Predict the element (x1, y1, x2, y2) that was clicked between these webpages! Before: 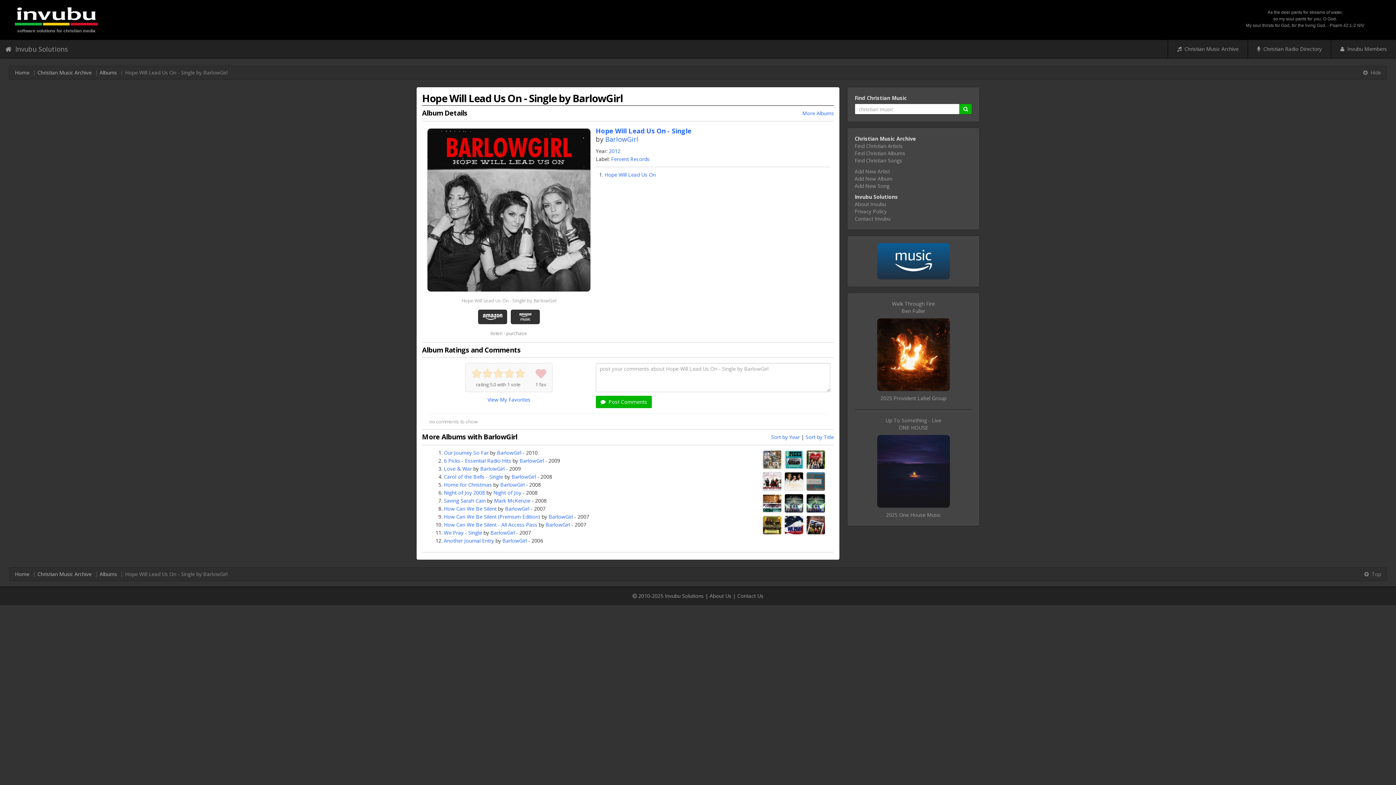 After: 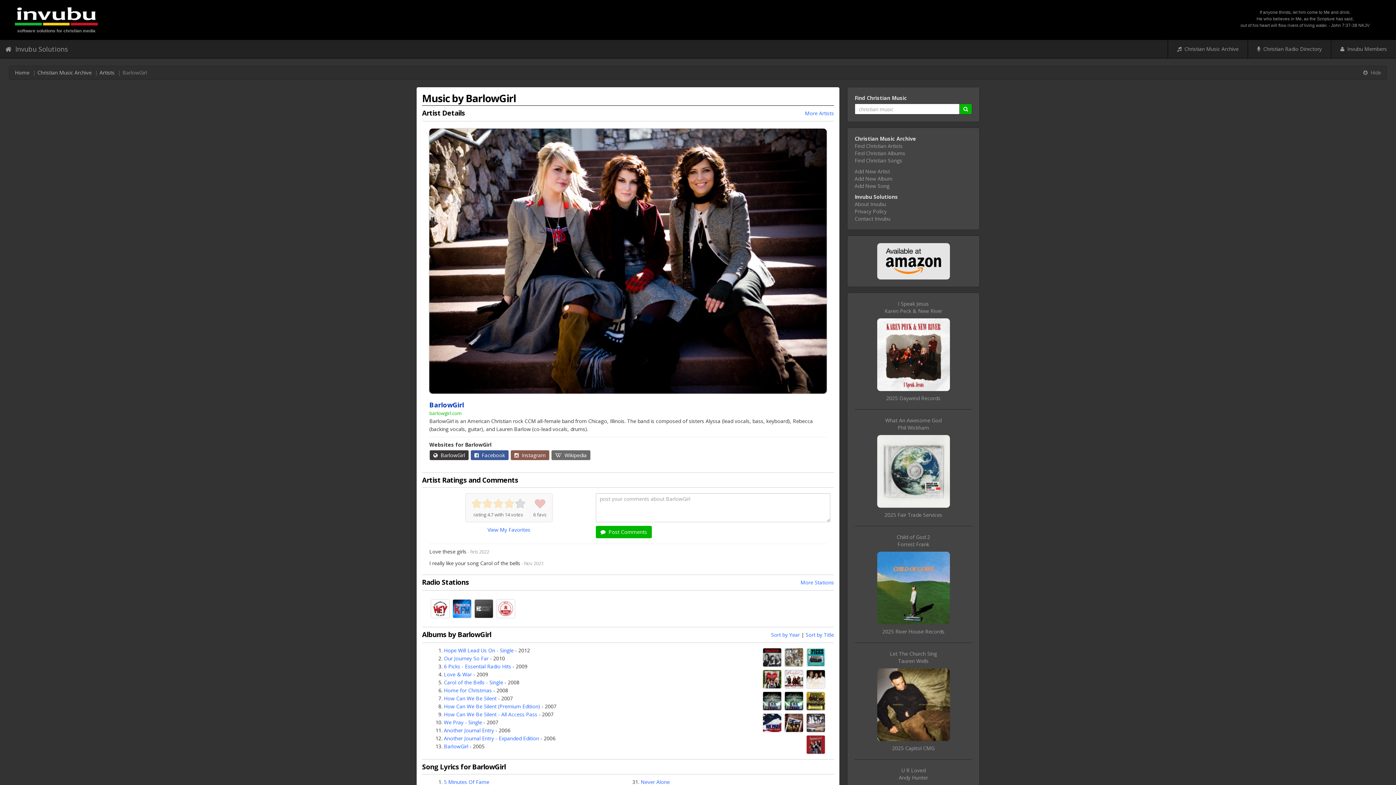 Action: label: BarlowGirl bbox: (502, 537, 526, 544)